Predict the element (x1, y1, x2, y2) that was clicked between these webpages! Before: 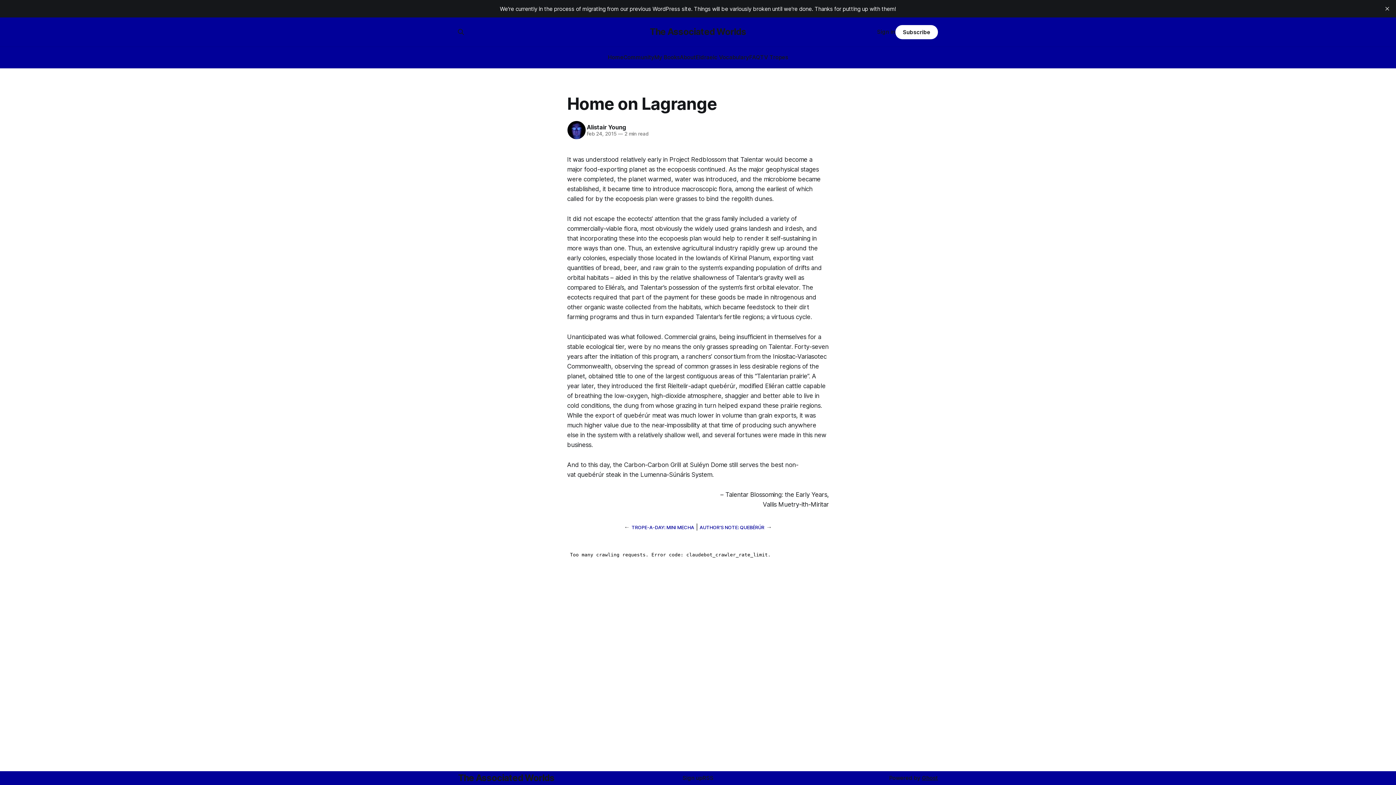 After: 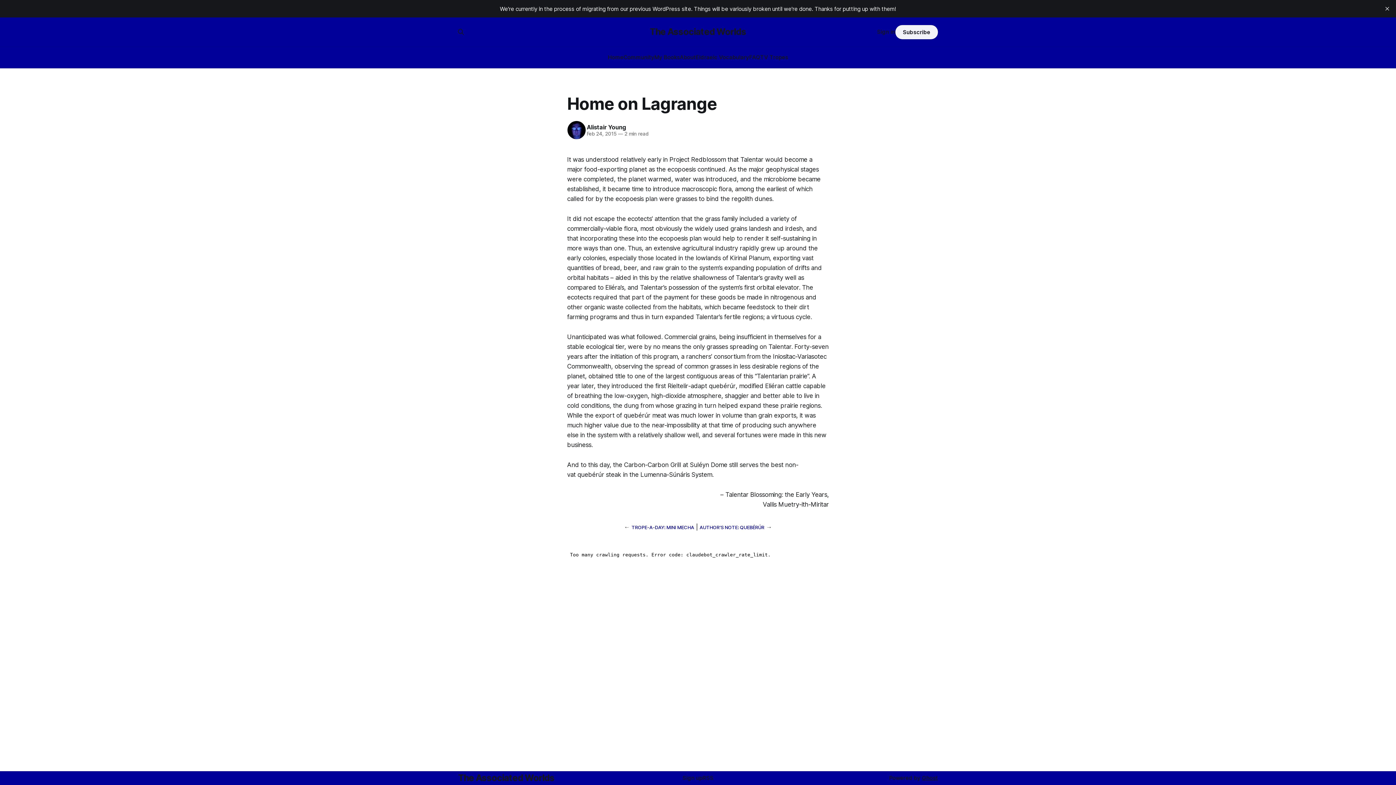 Action: label: Subscribe bbox: (895, 24, 938, 39)